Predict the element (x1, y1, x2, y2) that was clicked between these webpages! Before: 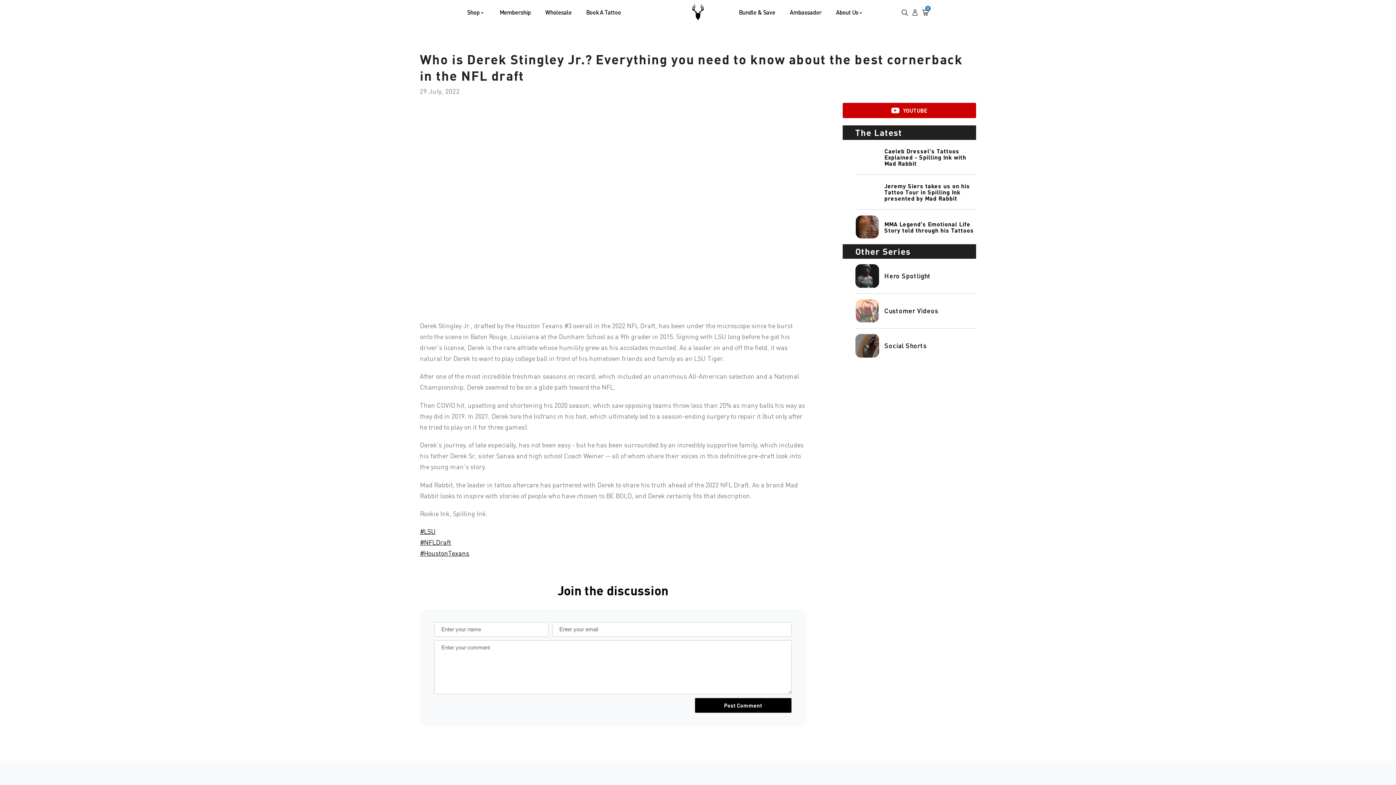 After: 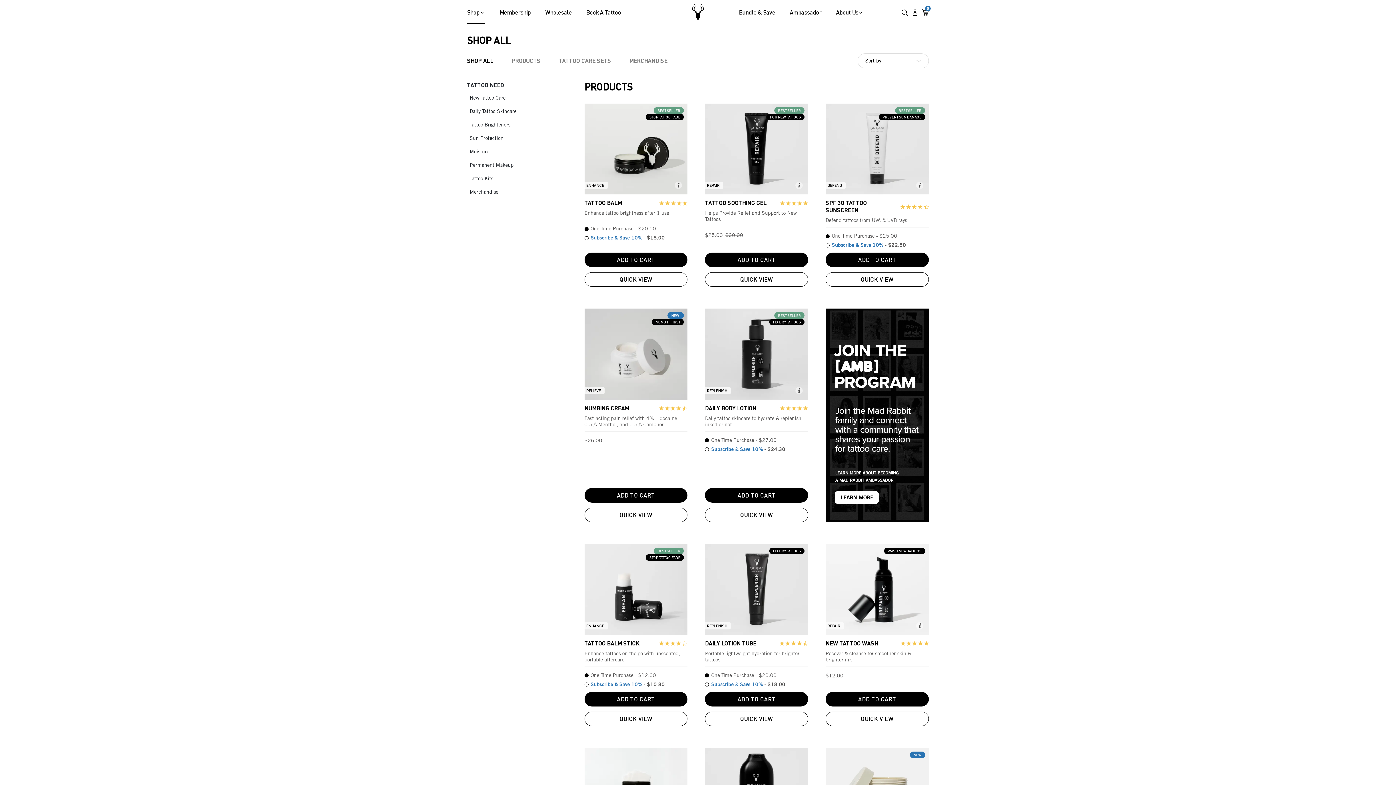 Action: bbox: (467, 0, 485, 24) label: Shop 